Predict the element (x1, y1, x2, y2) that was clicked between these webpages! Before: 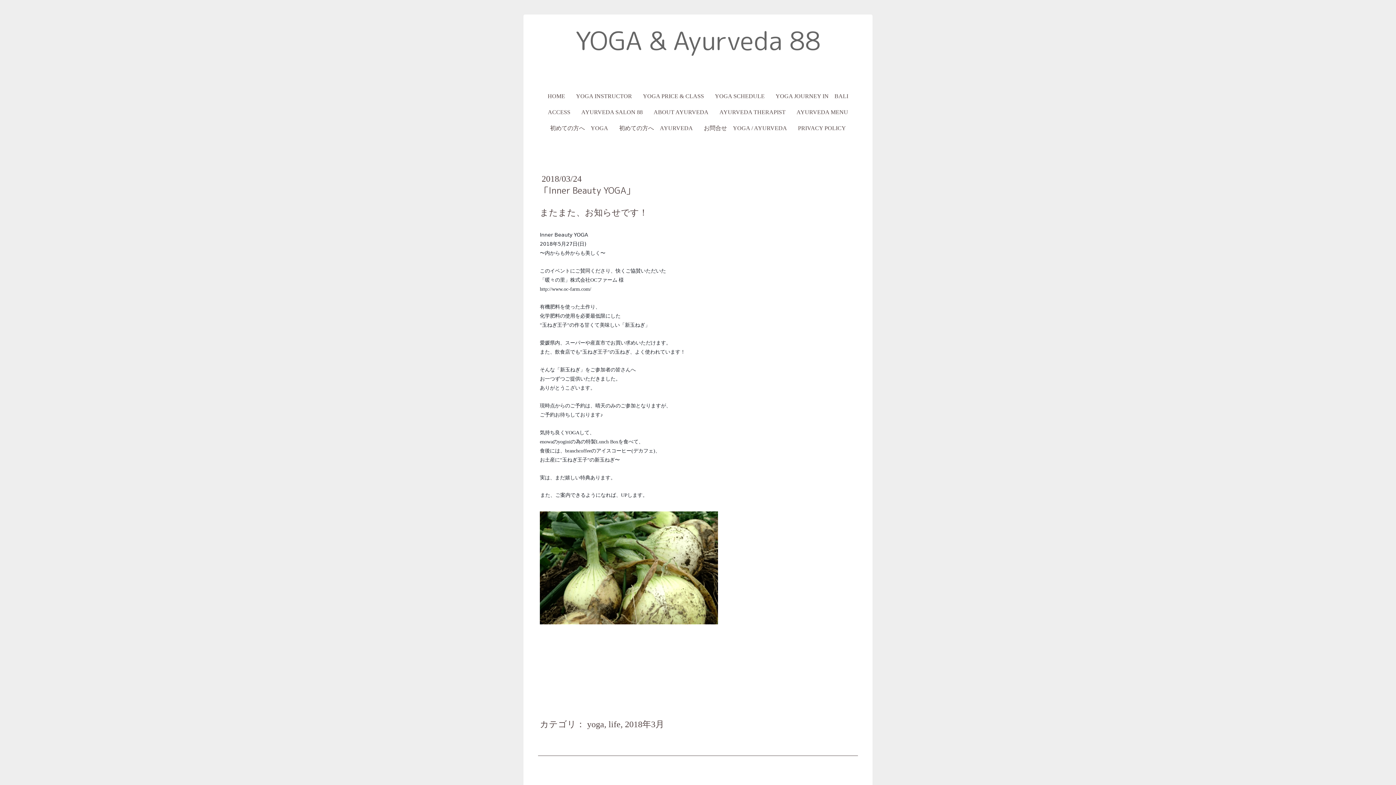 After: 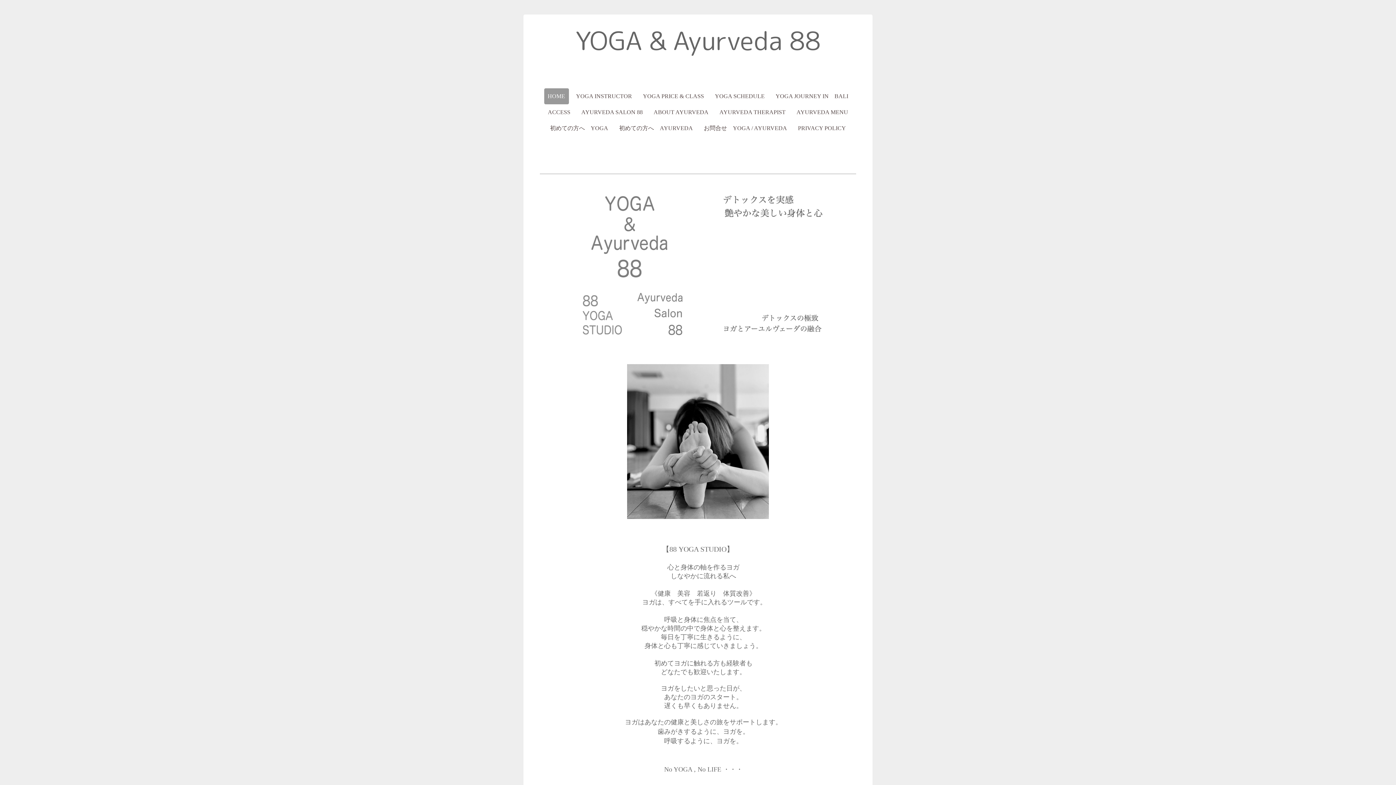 Action: bbox: (544, 88, 568, 104) label: HOME